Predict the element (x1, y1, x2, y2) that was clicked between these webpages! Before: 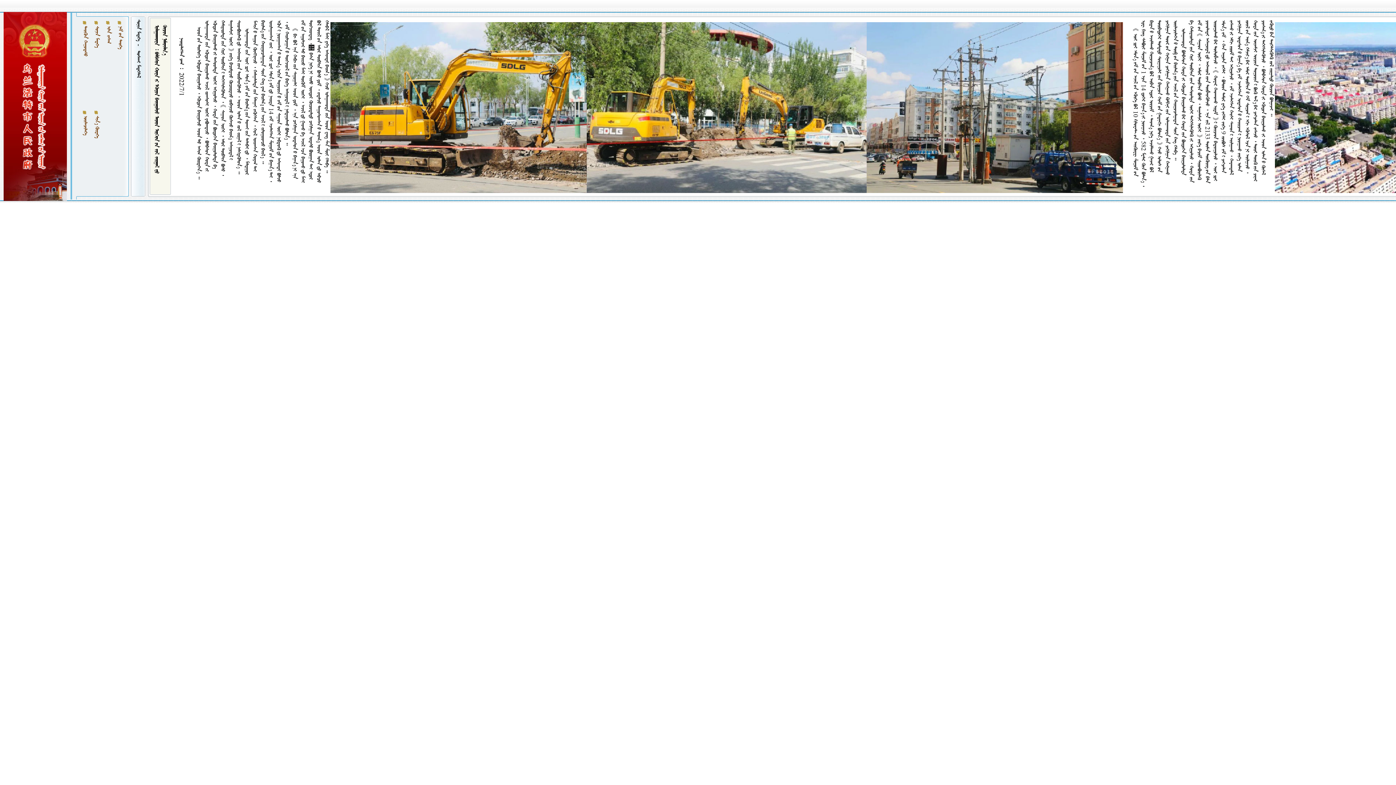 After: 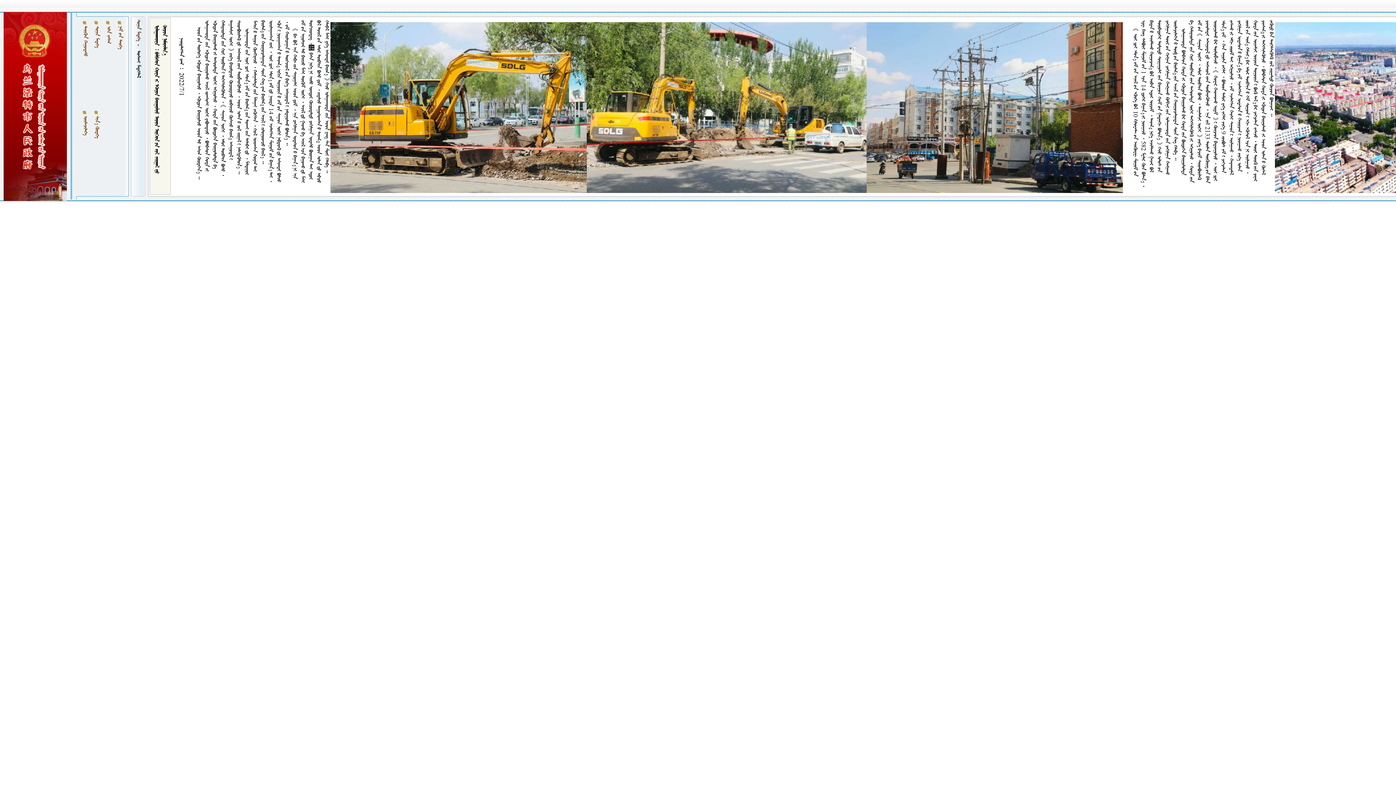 Action: label:   bbox: (135, 19, 141, 41)